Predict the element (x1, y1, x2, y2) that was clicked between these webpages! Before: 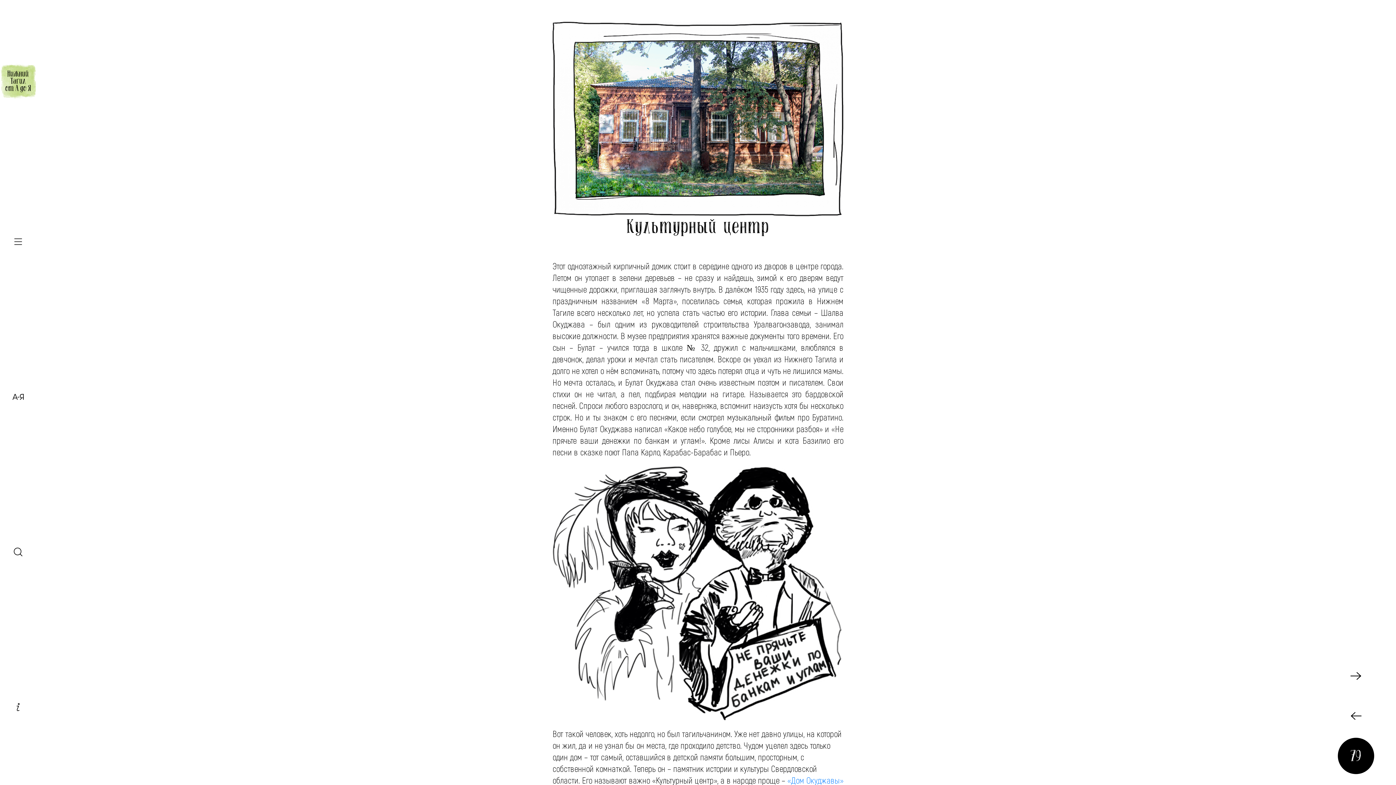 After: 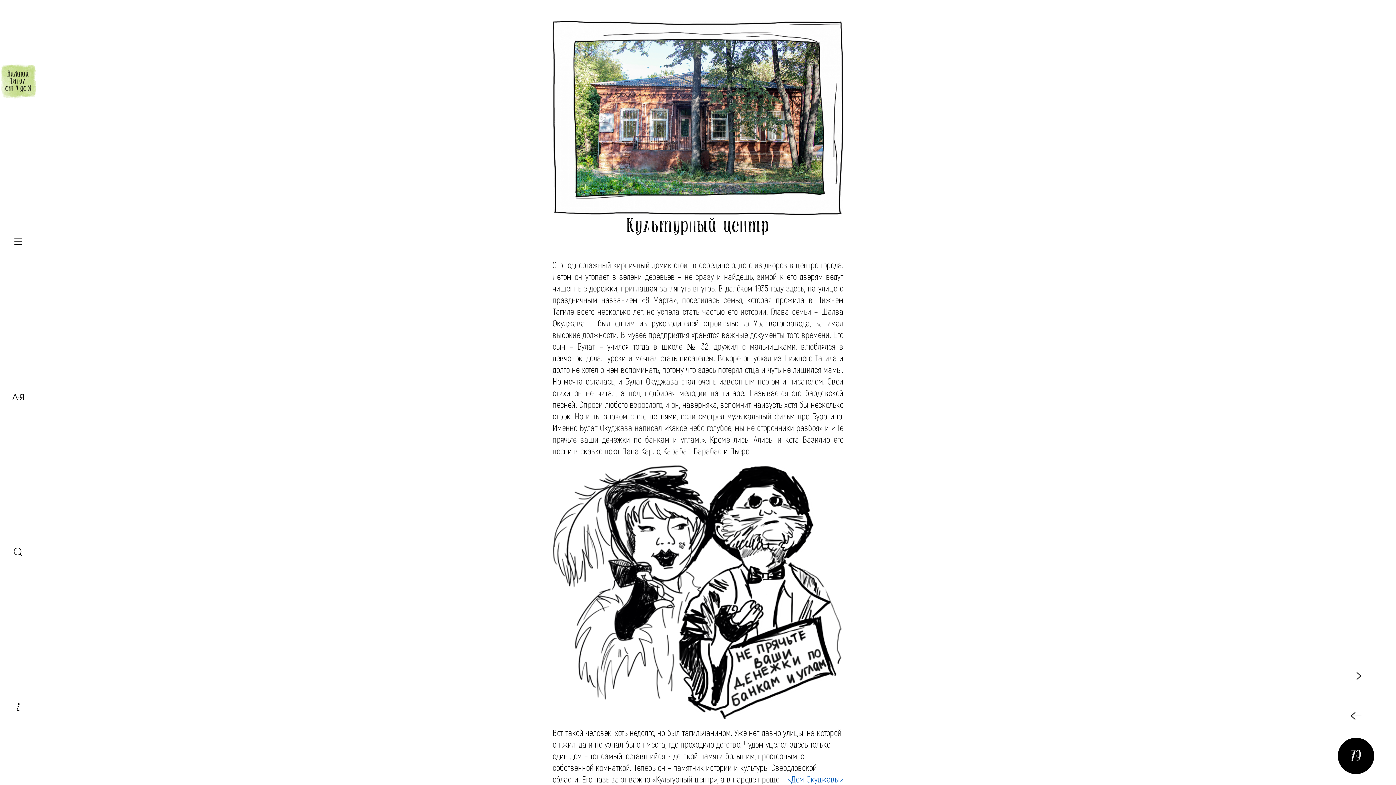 Action: label: «Дом Окуджавы» bbox: (787, 774, 843, 786)